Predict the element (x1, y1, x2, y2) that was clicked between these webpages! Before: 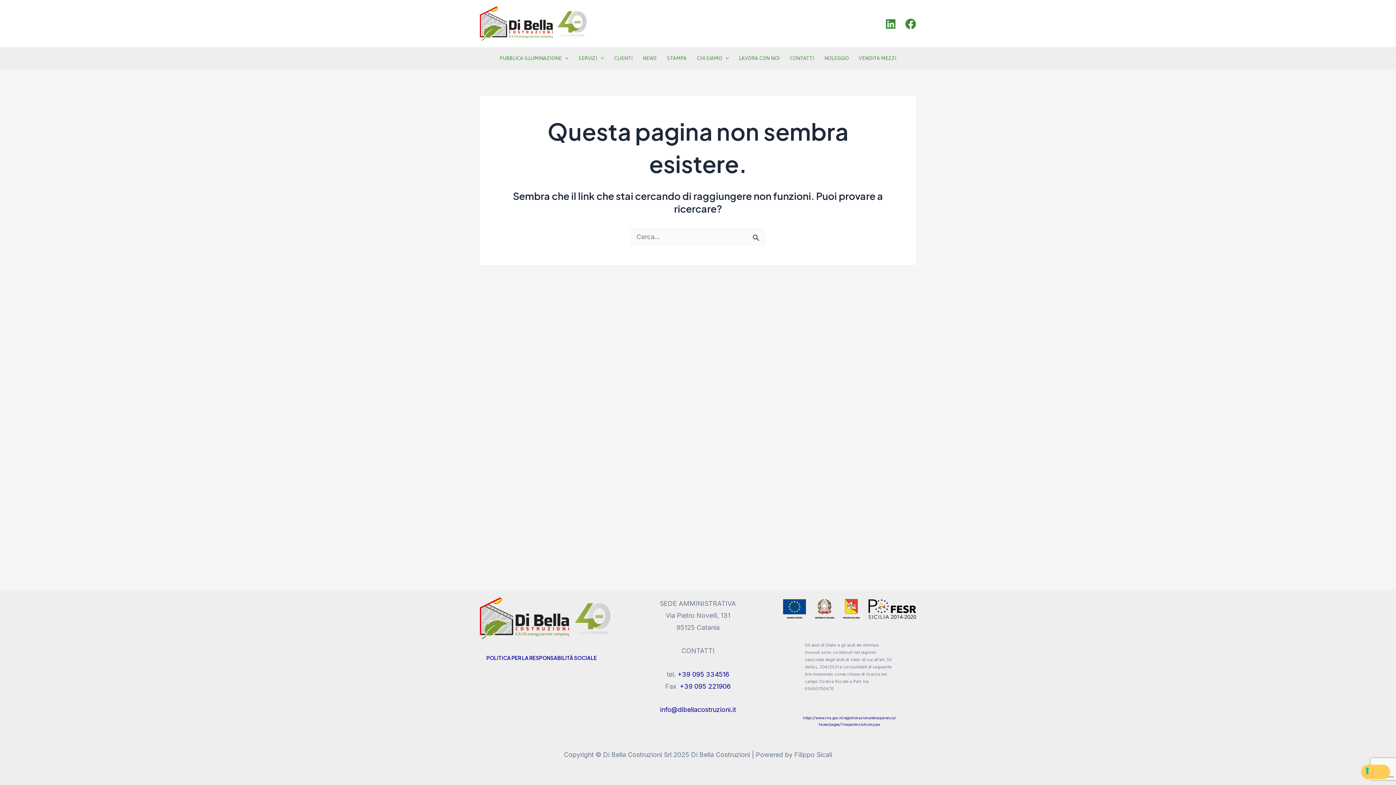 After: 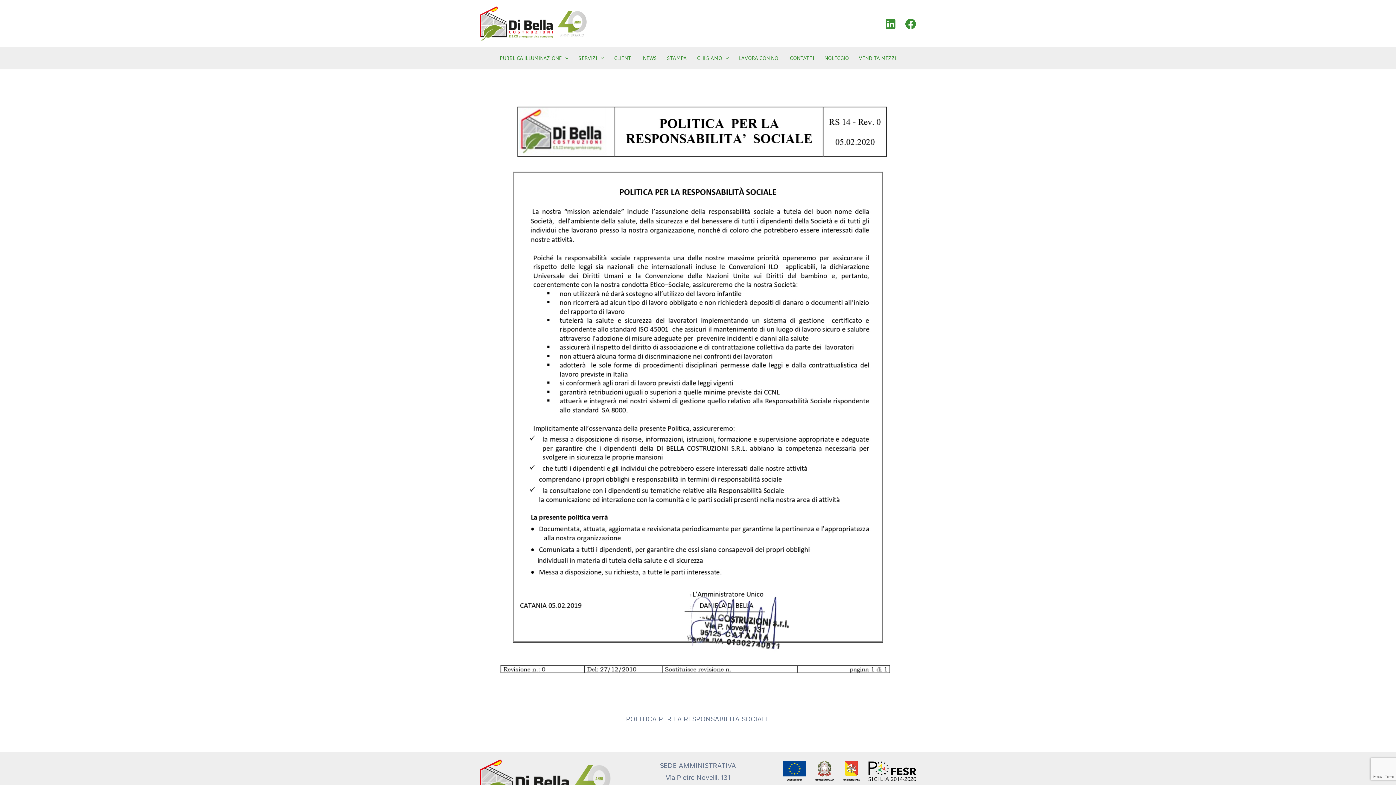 Action: label: POLITICA PER LA RESPONSABILITÀ SOCIALE bbox: (486, 654, 597, 661)